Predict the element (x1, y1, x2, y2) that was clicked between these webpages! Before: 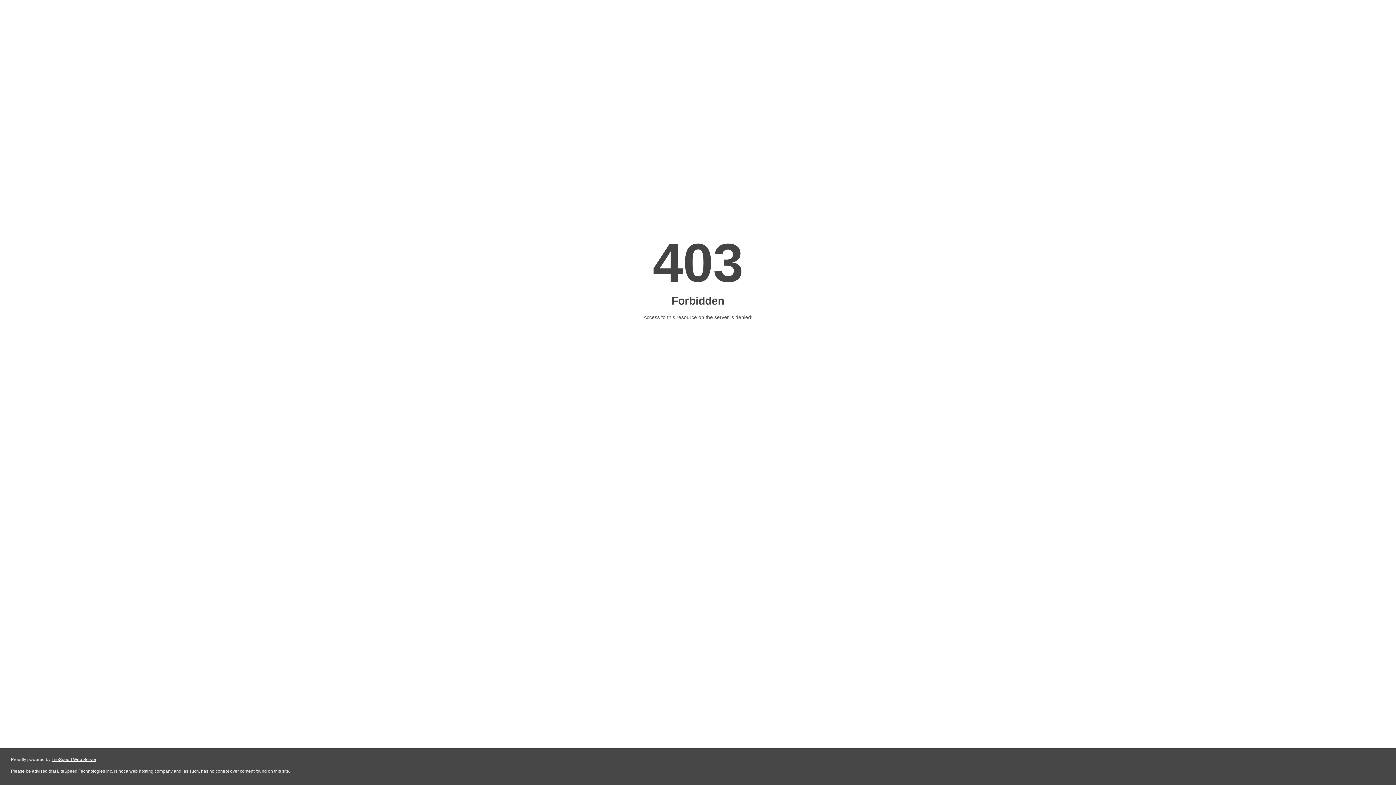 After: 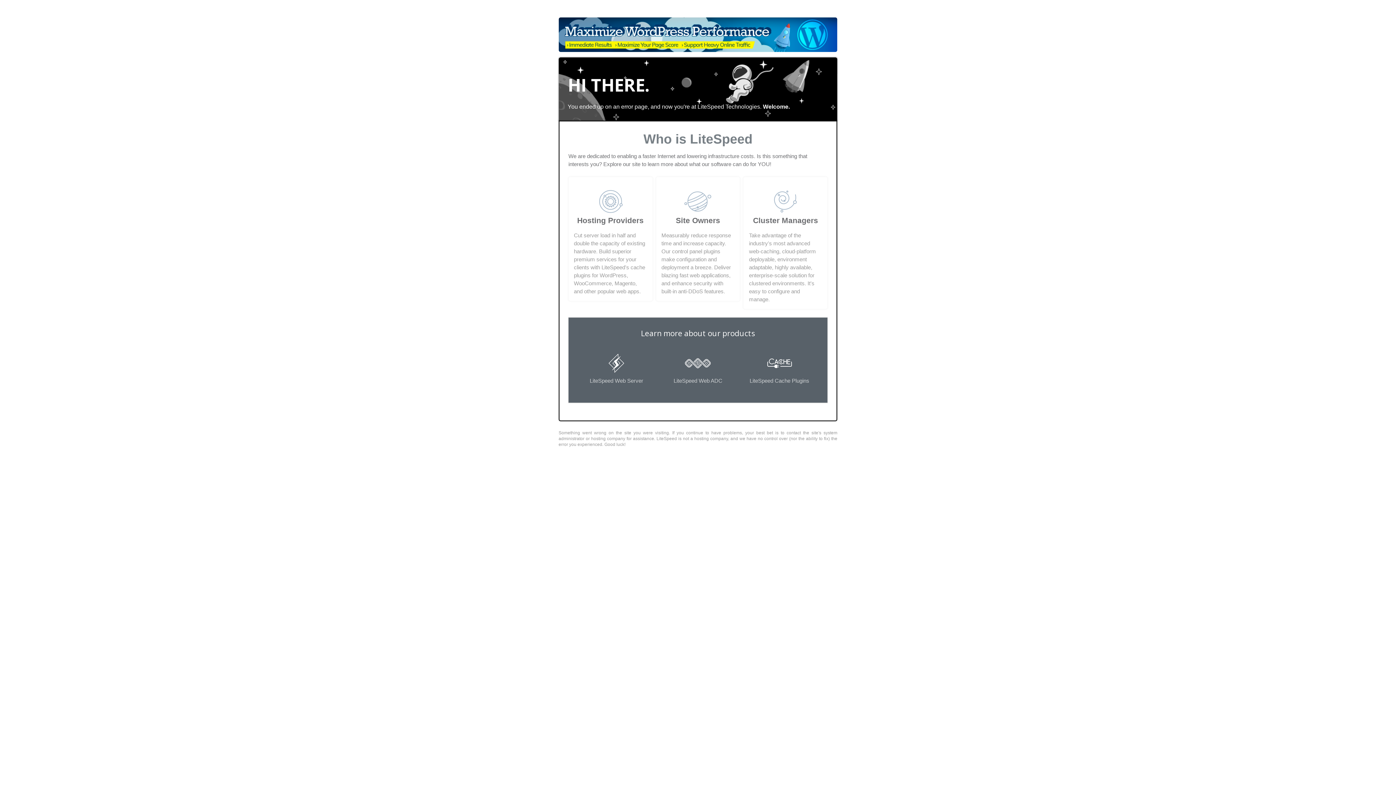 Action: label: LiteSpeed Web Server bbox: (51, 757, 96, 762)